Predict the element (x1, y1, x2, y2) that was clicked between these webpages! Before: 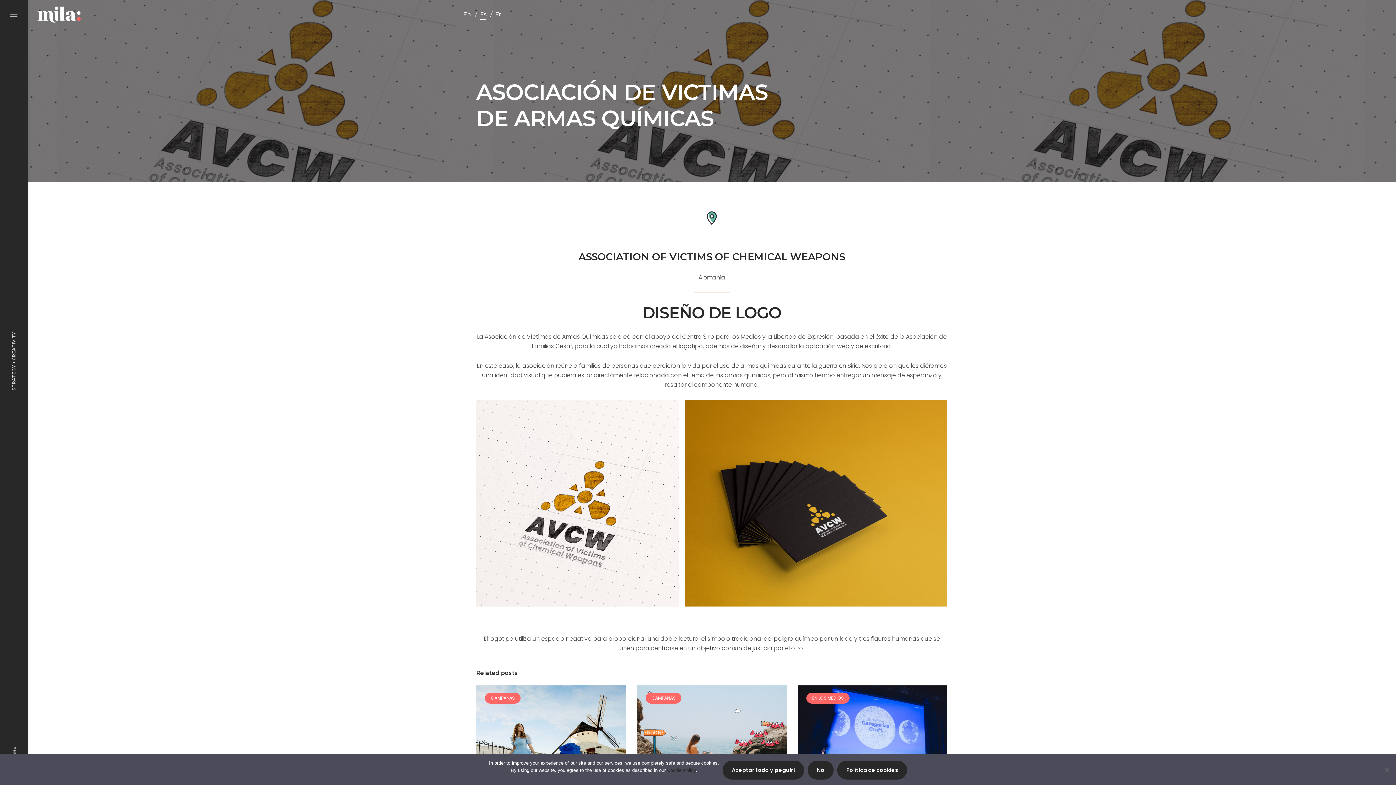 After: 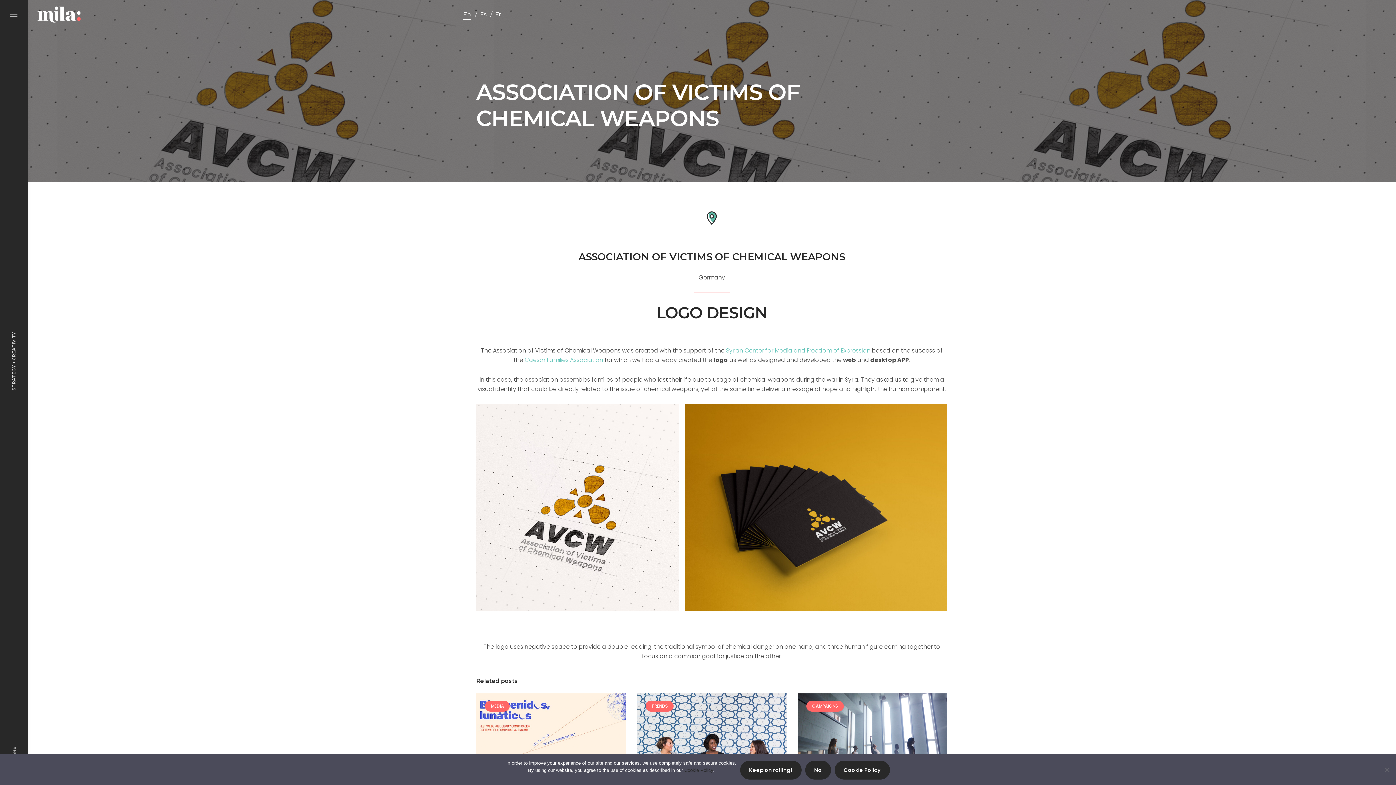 Action: bbox: (458, 0, 475, 29) label: En